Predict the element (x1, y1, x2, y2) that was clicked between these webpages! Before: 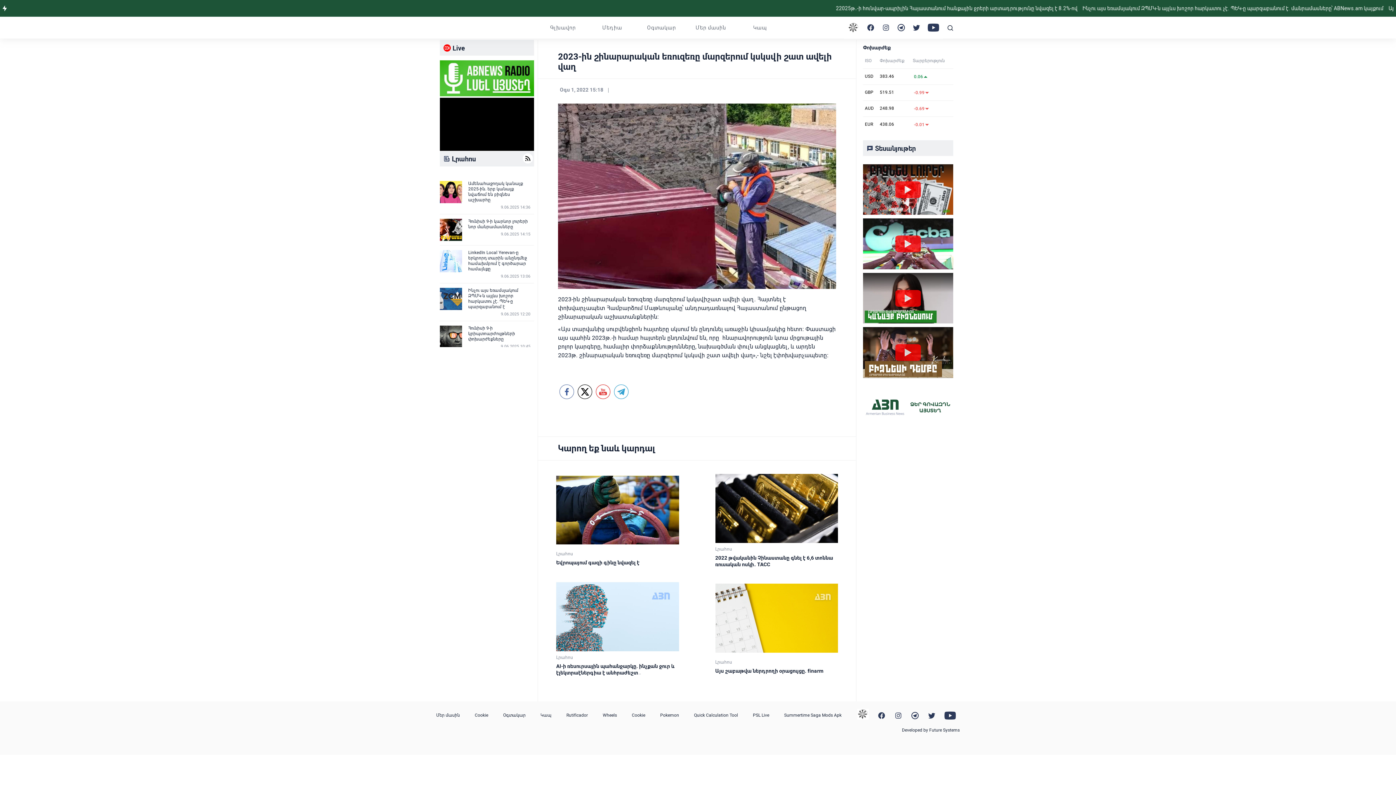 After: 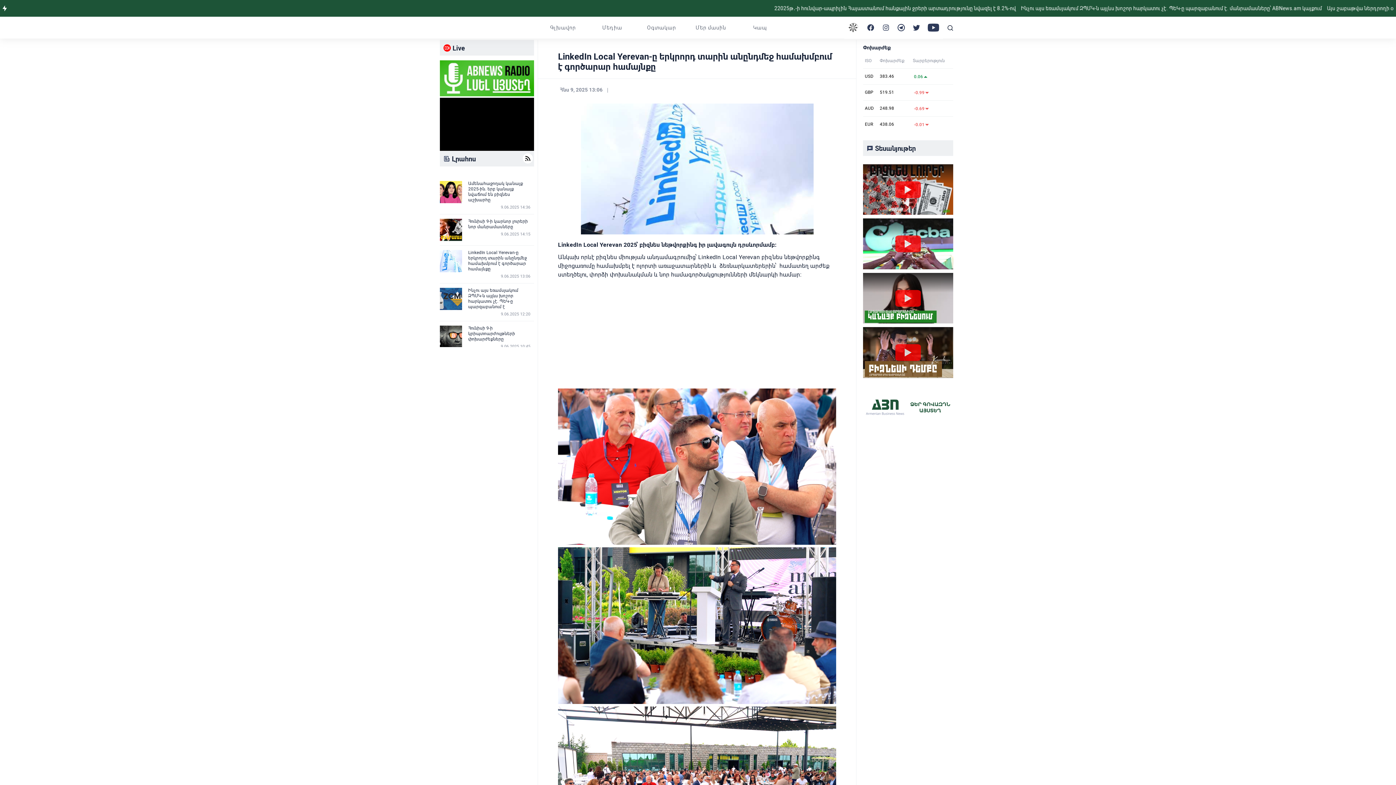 Action: bbox: (440, 250, 462, 272)